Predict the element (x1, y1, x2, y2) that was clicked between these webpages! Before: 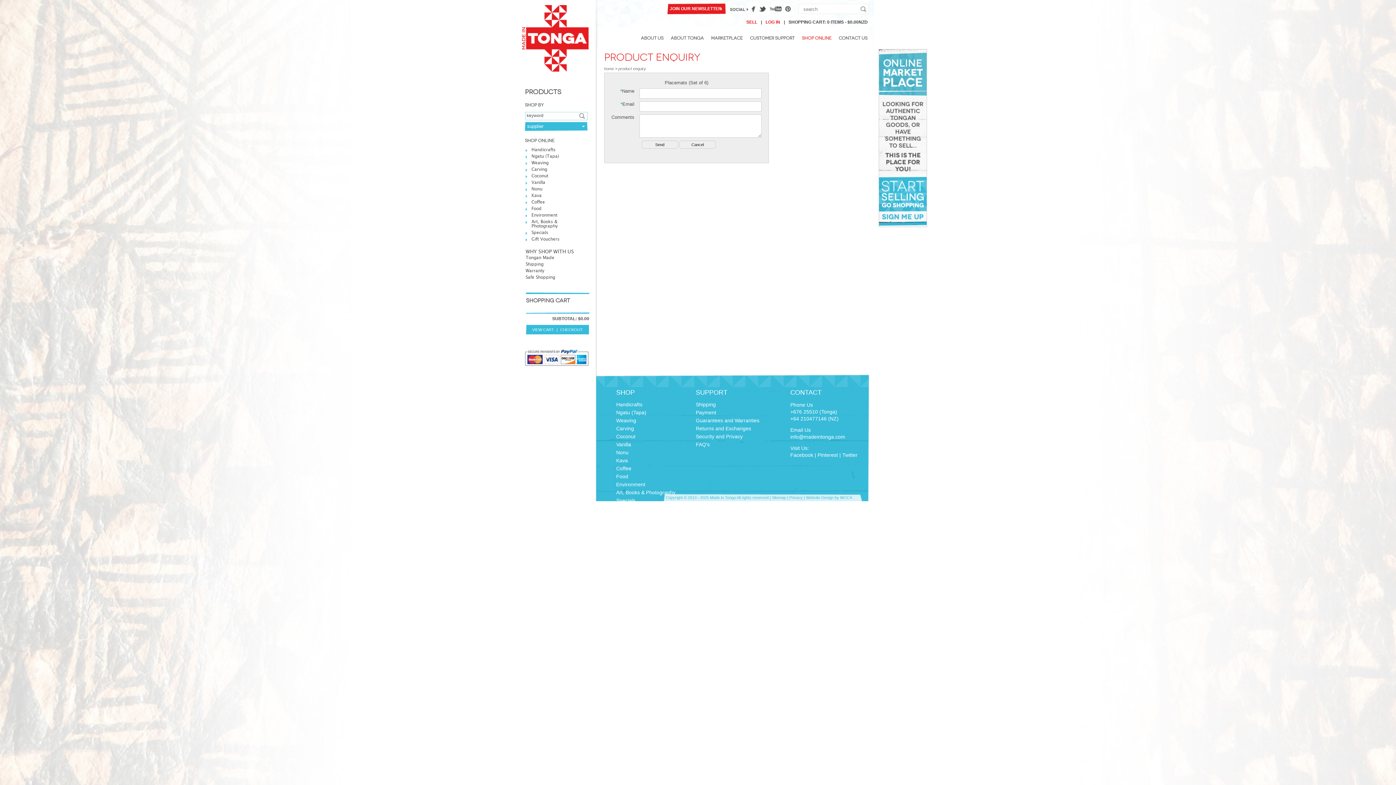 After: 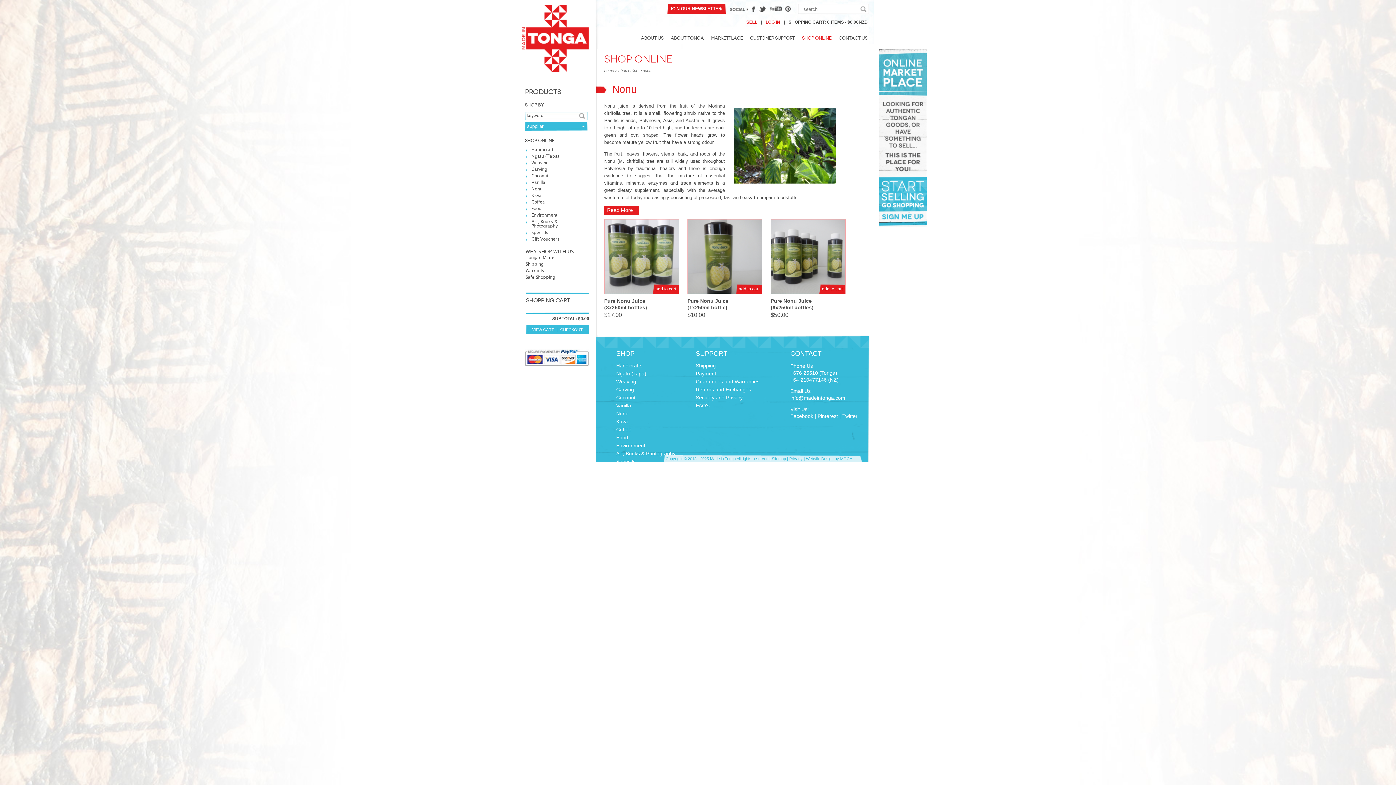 Action: bbox: (616, 449, 628, 455) label: Nonu